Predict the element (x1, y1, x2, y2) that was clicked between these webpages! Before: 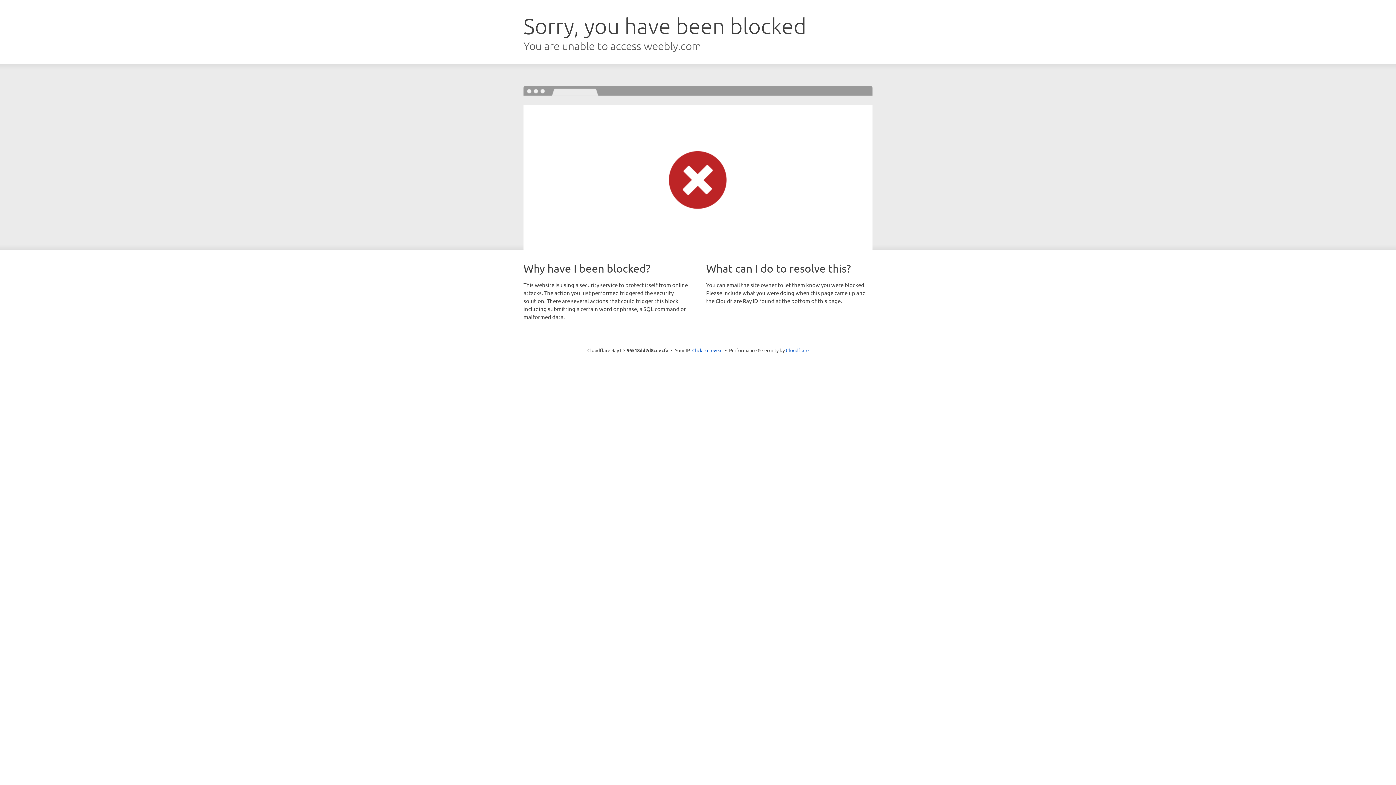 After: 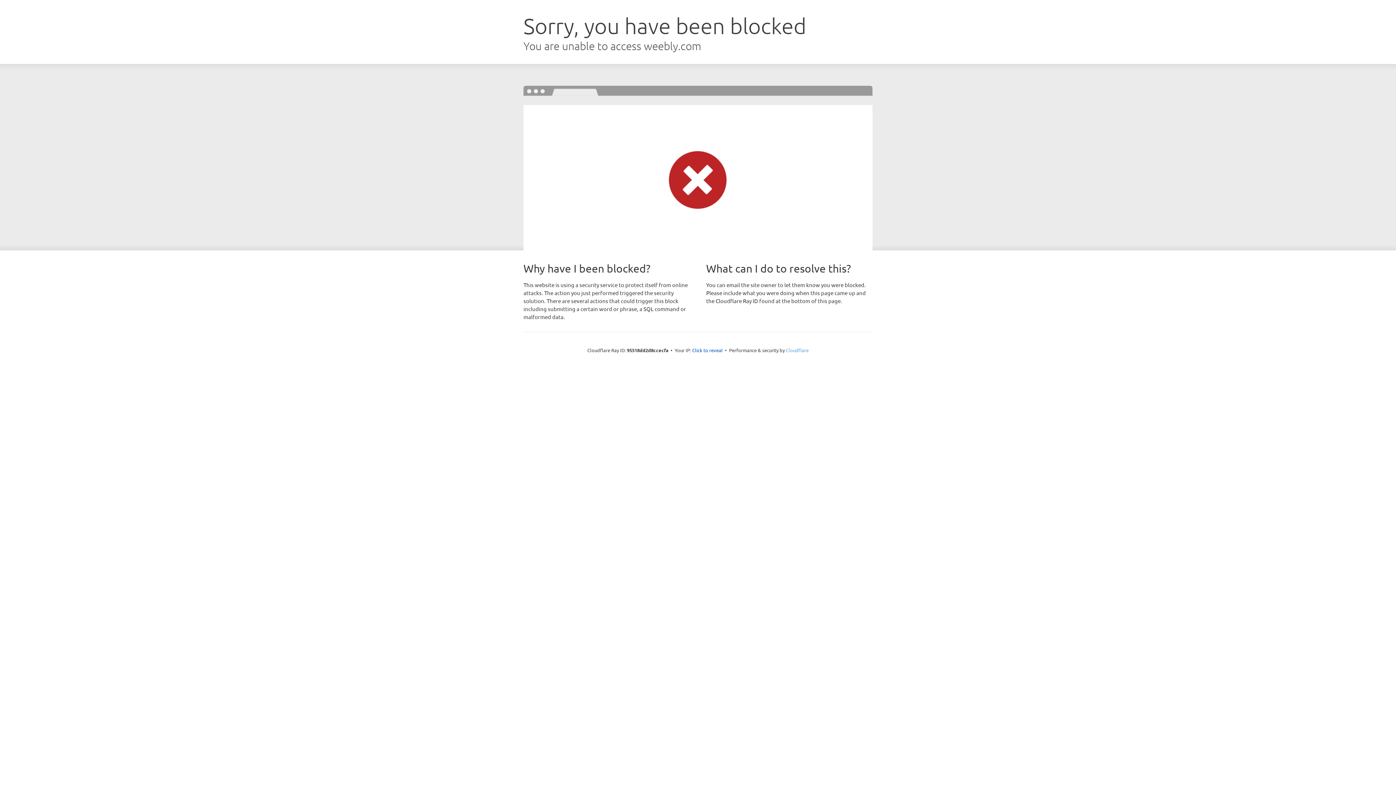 Action: label: Cloudflare bbox: (786, 347, 808, 353)